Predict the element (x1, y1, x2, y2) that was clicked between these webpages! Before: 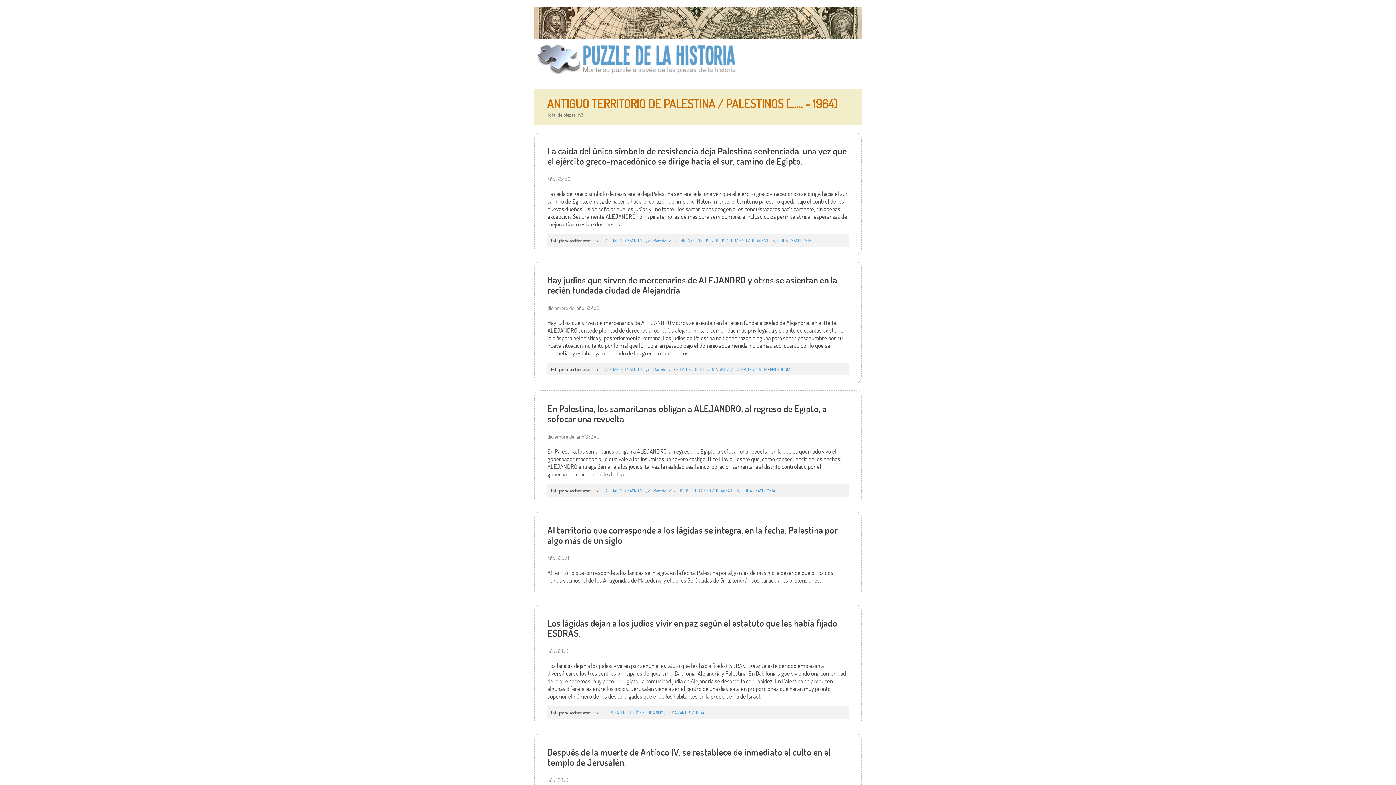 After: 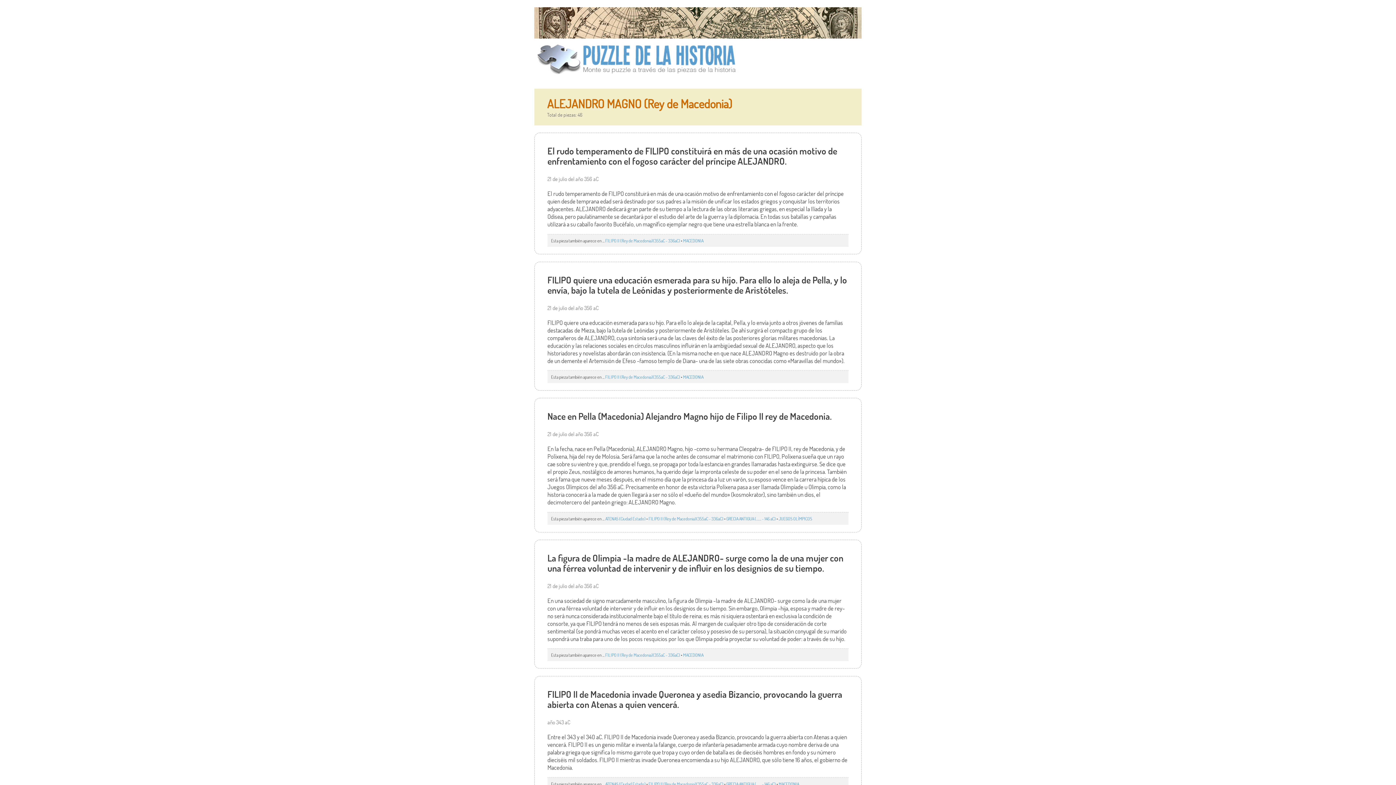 Action: label: ALEJANDRO MAGNO (Rey de Macedonia)  bbox: (605, 487, 673, 493)